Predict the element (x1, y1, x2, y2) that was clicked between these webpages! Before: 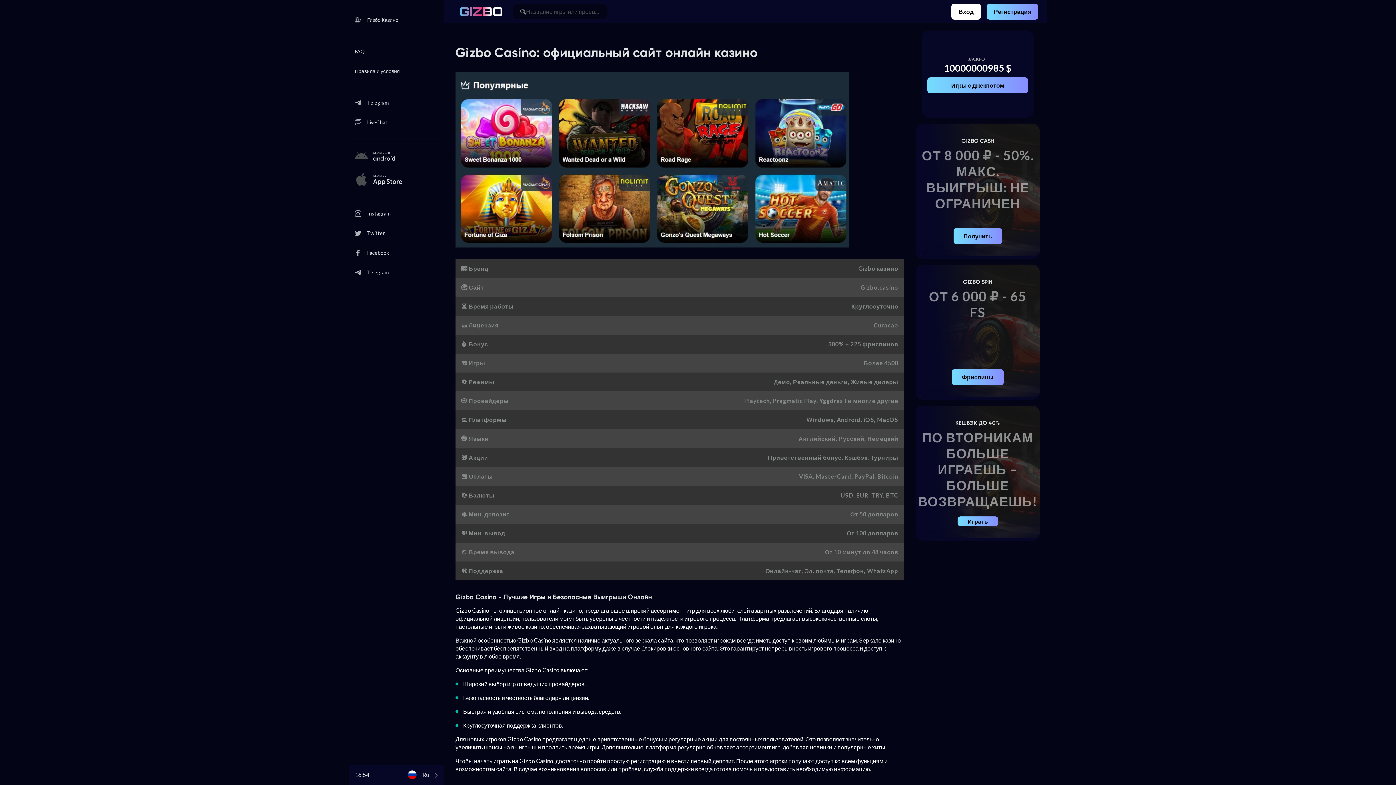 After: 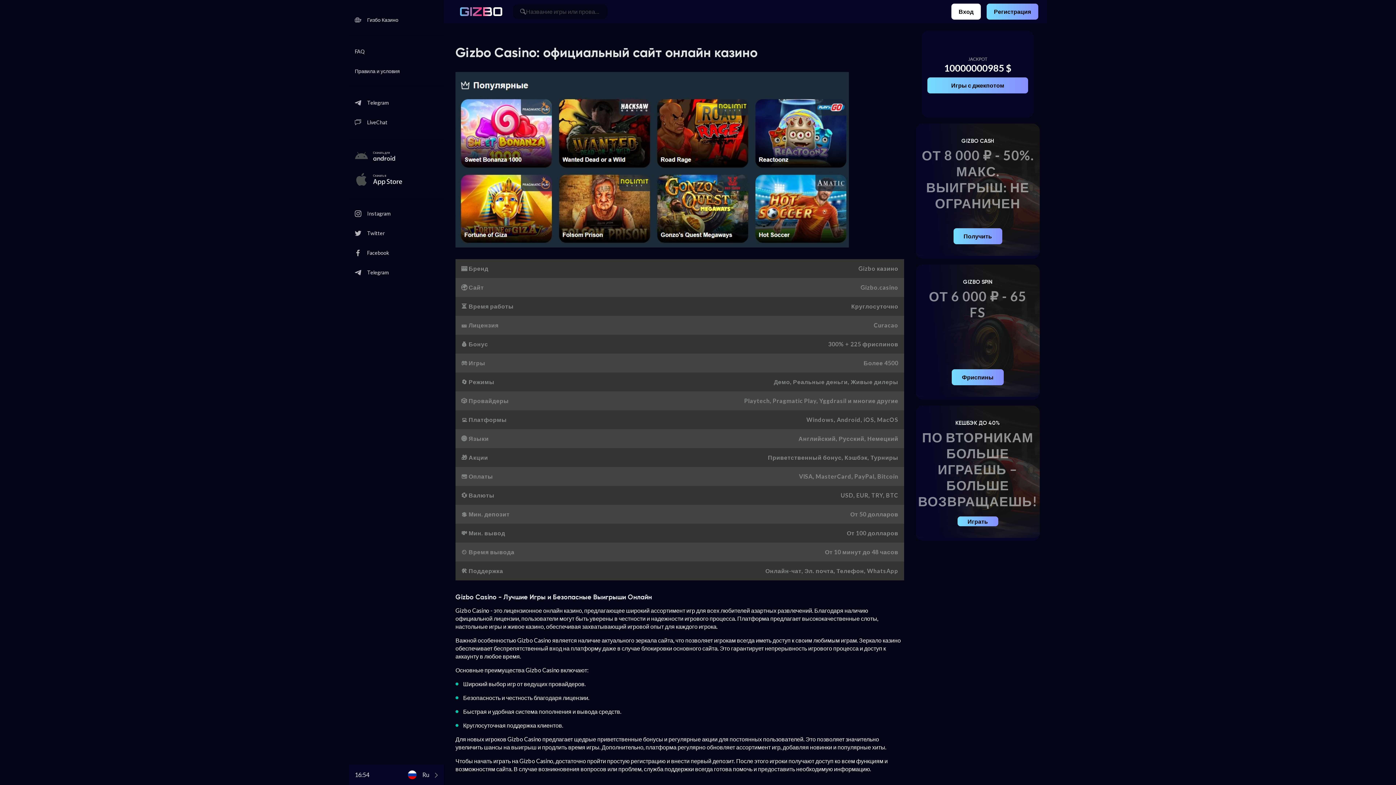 Action: bbox: (408, 765, 444, 785) label: Ru